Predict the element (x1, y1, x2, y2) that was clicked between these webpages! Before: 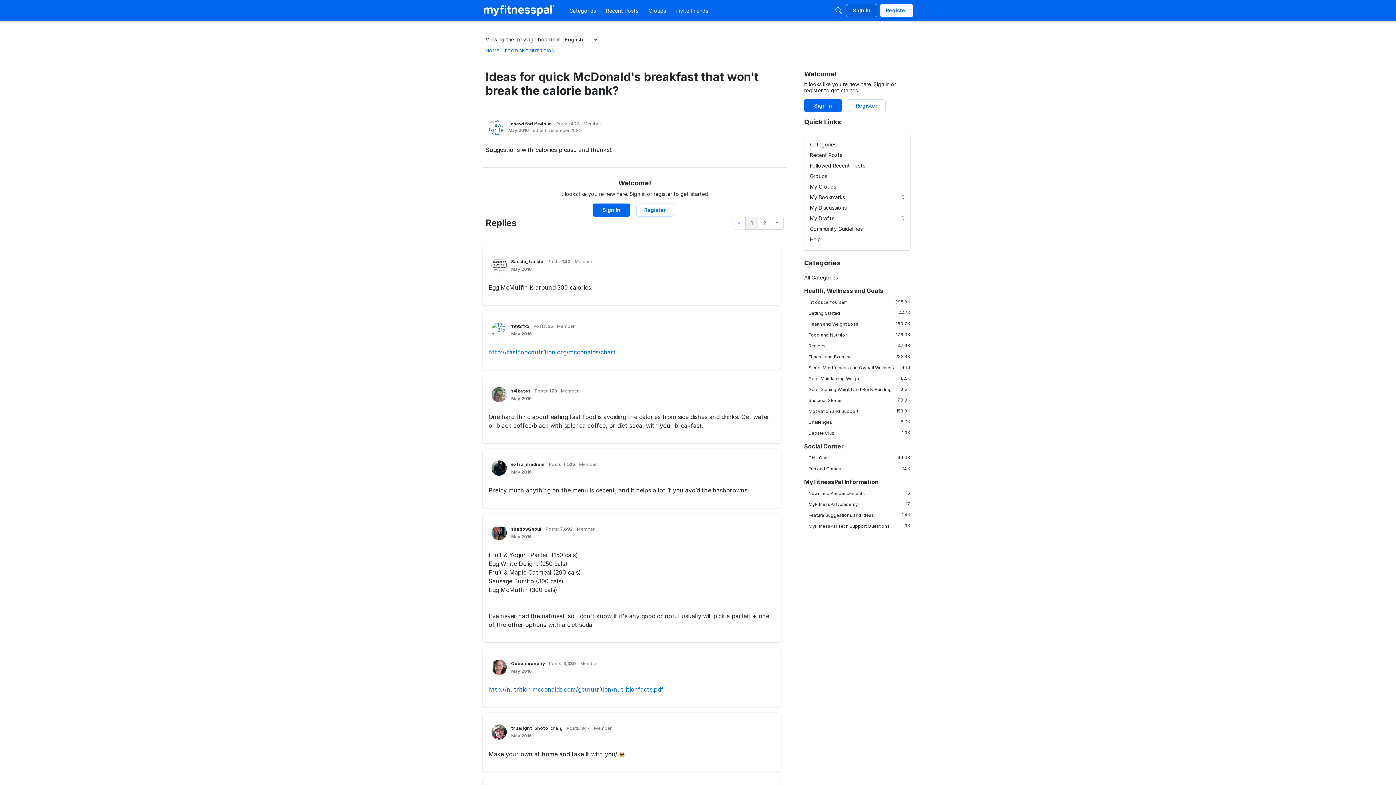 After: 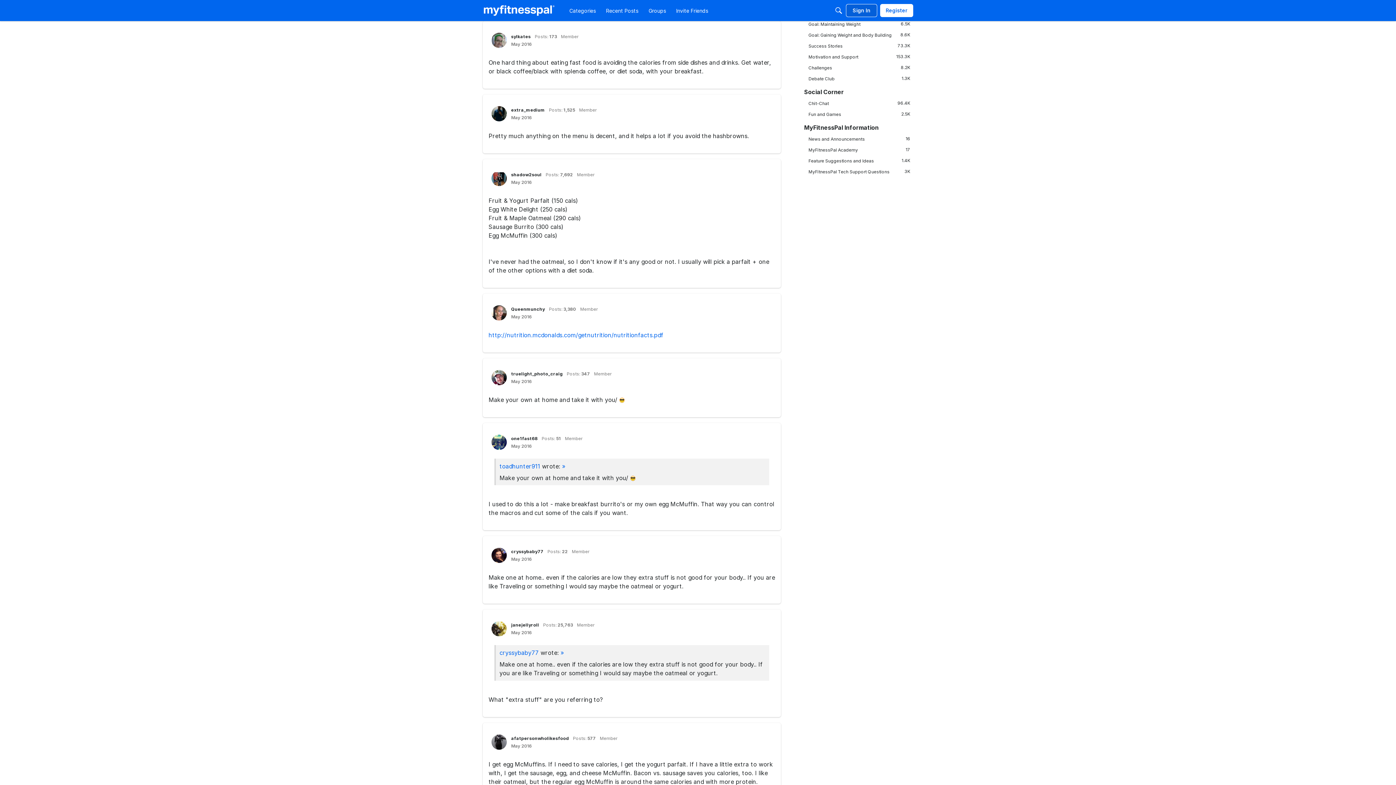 Action: bbox: (511, 396, 532, 401) label: May 2016